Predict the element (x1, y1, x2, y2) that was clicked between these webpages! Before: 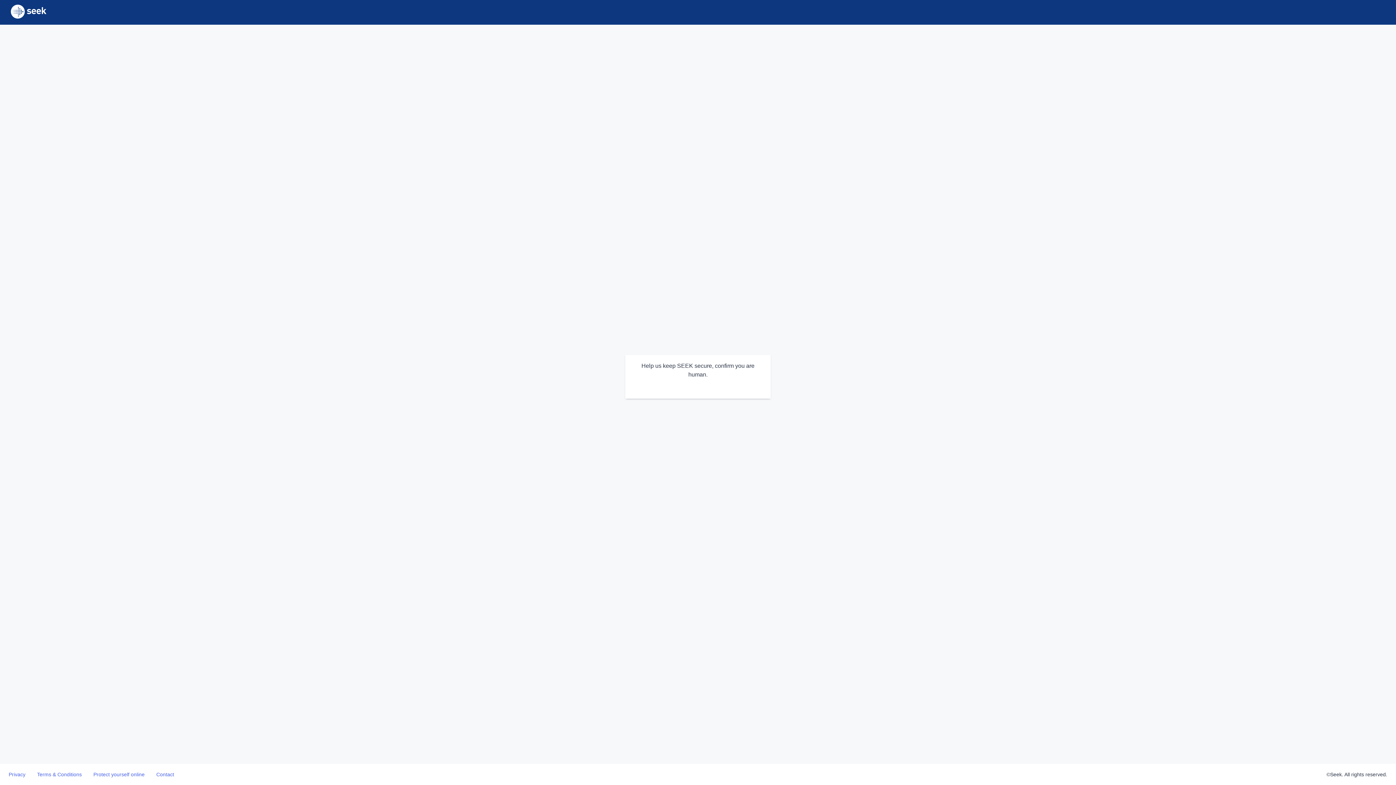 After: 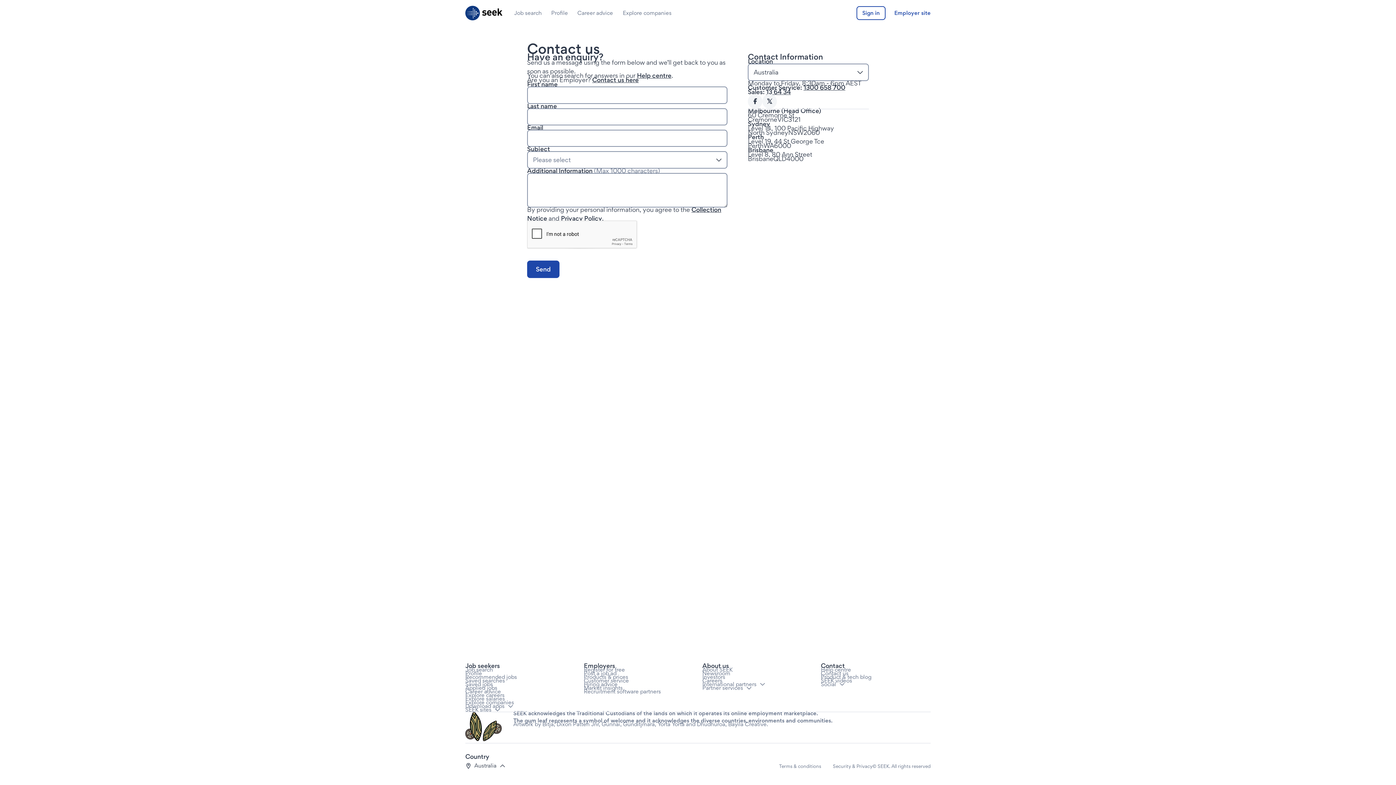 Action: label: Contact bbox: (156, 772, 174, 777)